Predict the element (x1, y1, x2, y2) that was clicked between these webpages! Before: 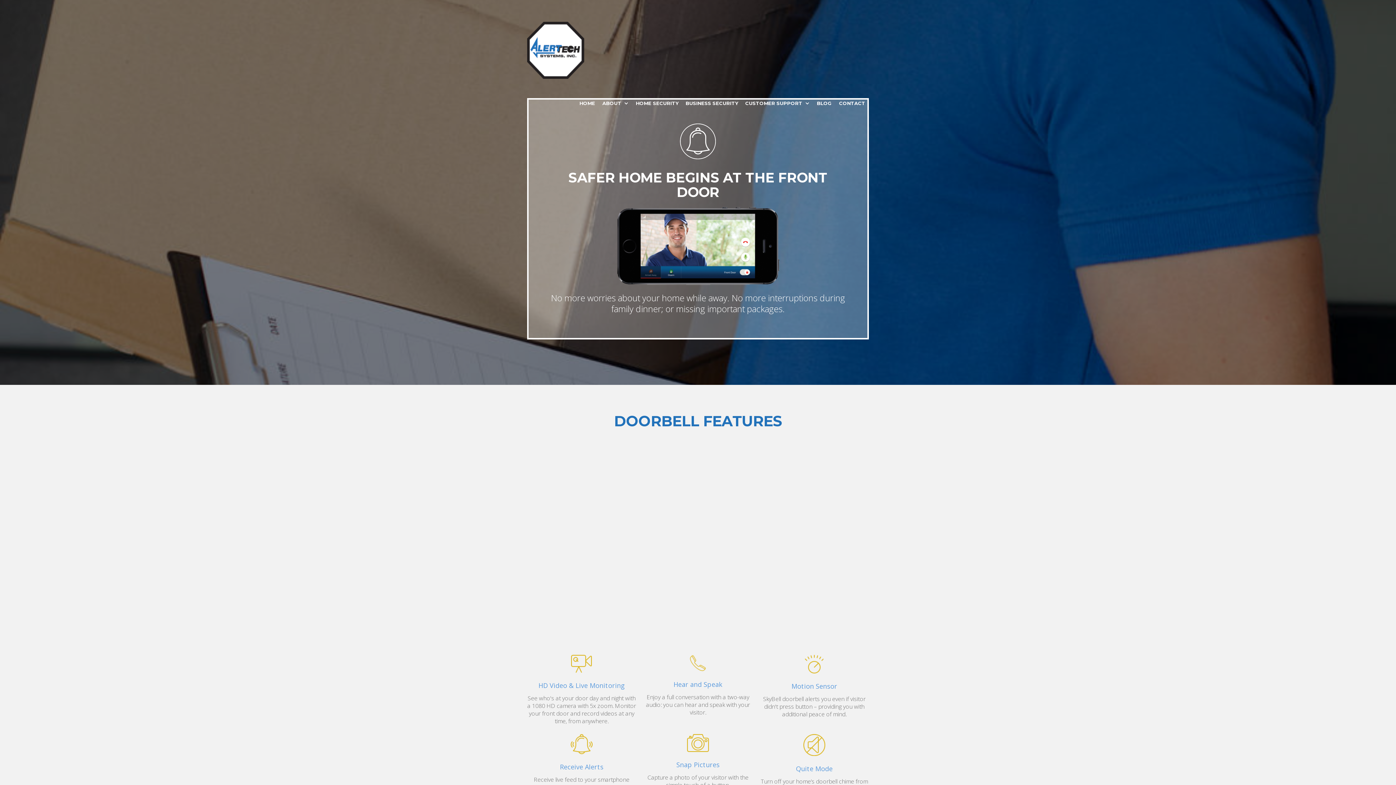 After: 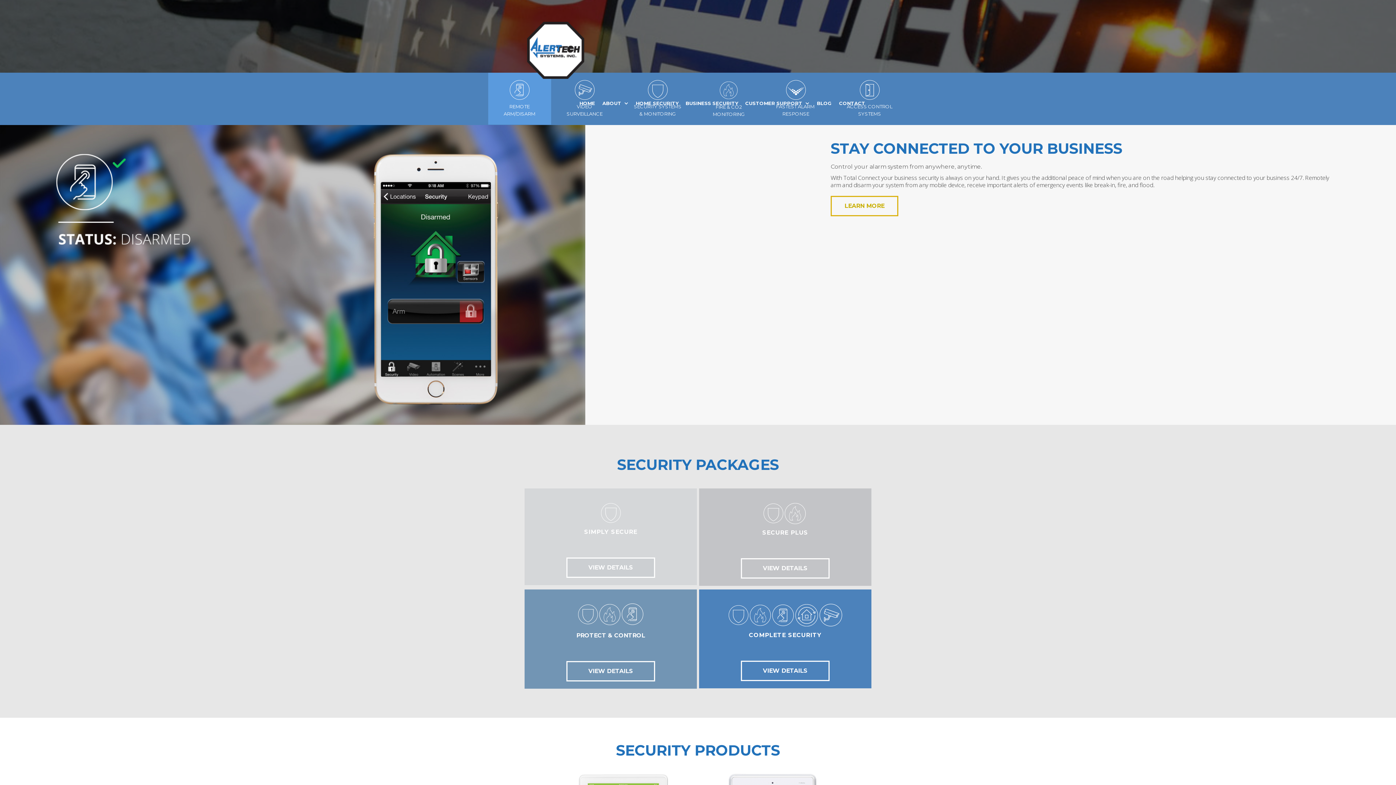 Action: label: BUSINESS SECURITY bbox: (682, 96, 741, 110)